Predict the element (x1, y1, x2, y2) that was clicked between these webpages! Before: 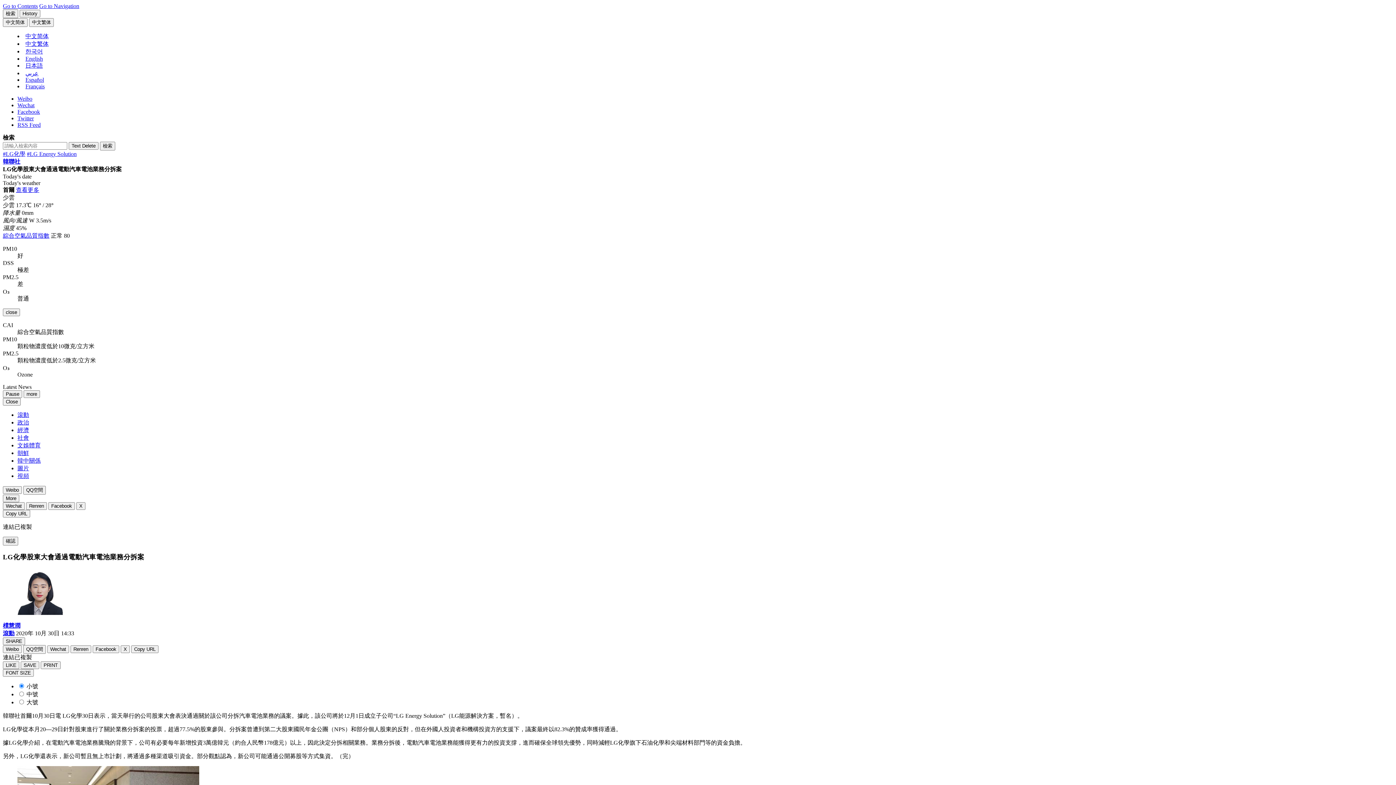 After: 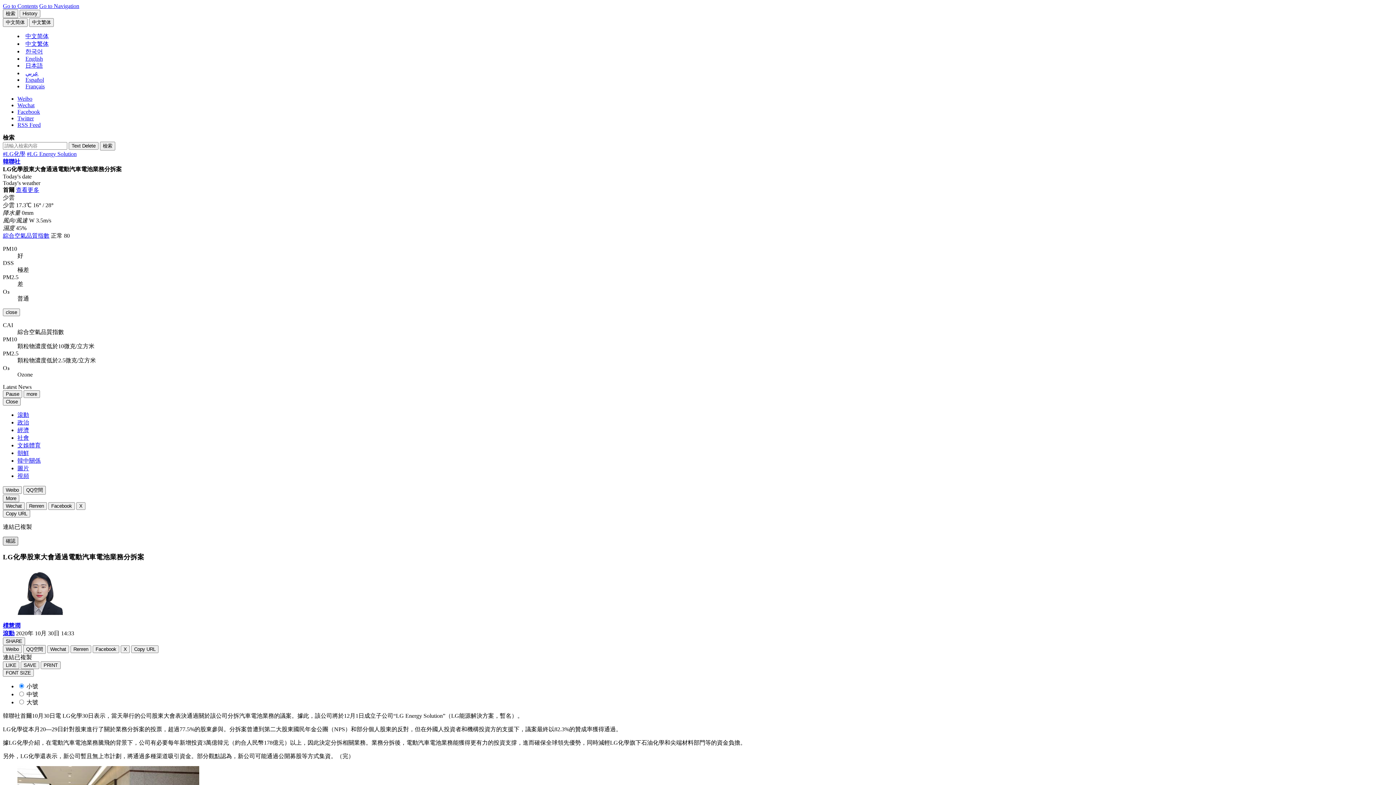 Action: label: 確認 bbox: (2, 537, 18, 545)